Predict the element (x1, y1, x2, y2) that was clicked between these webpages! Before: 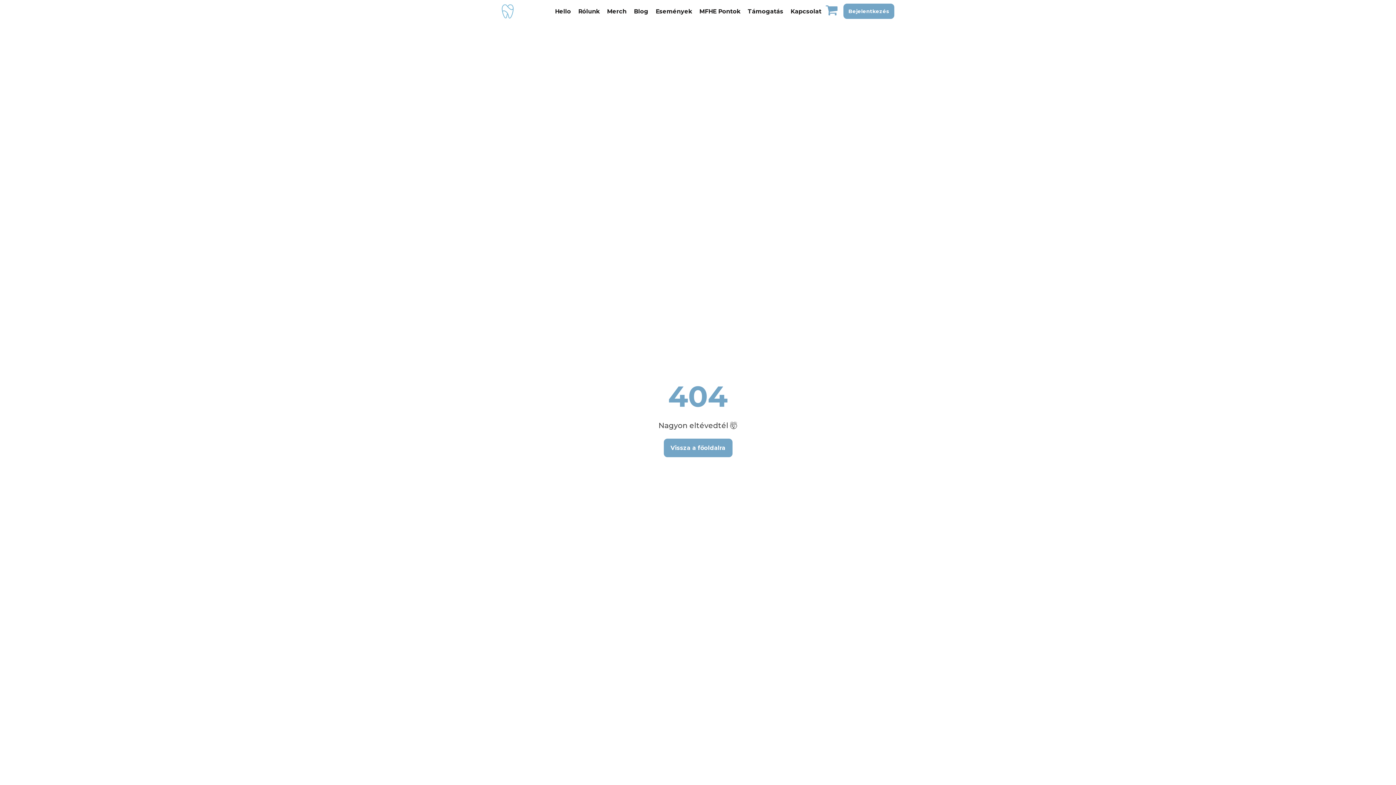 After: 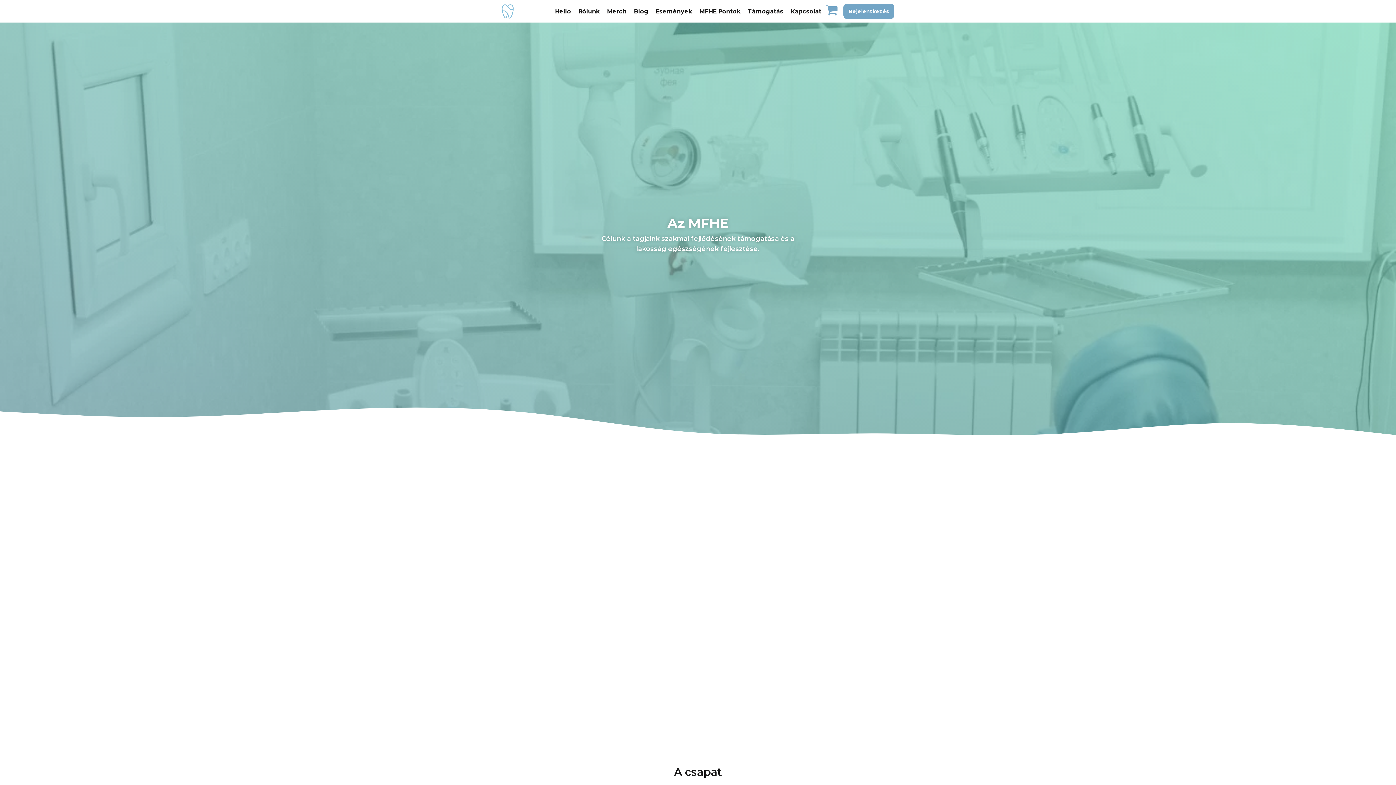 Action: bbox: (576, 4, 601, 17) label: Rólunk